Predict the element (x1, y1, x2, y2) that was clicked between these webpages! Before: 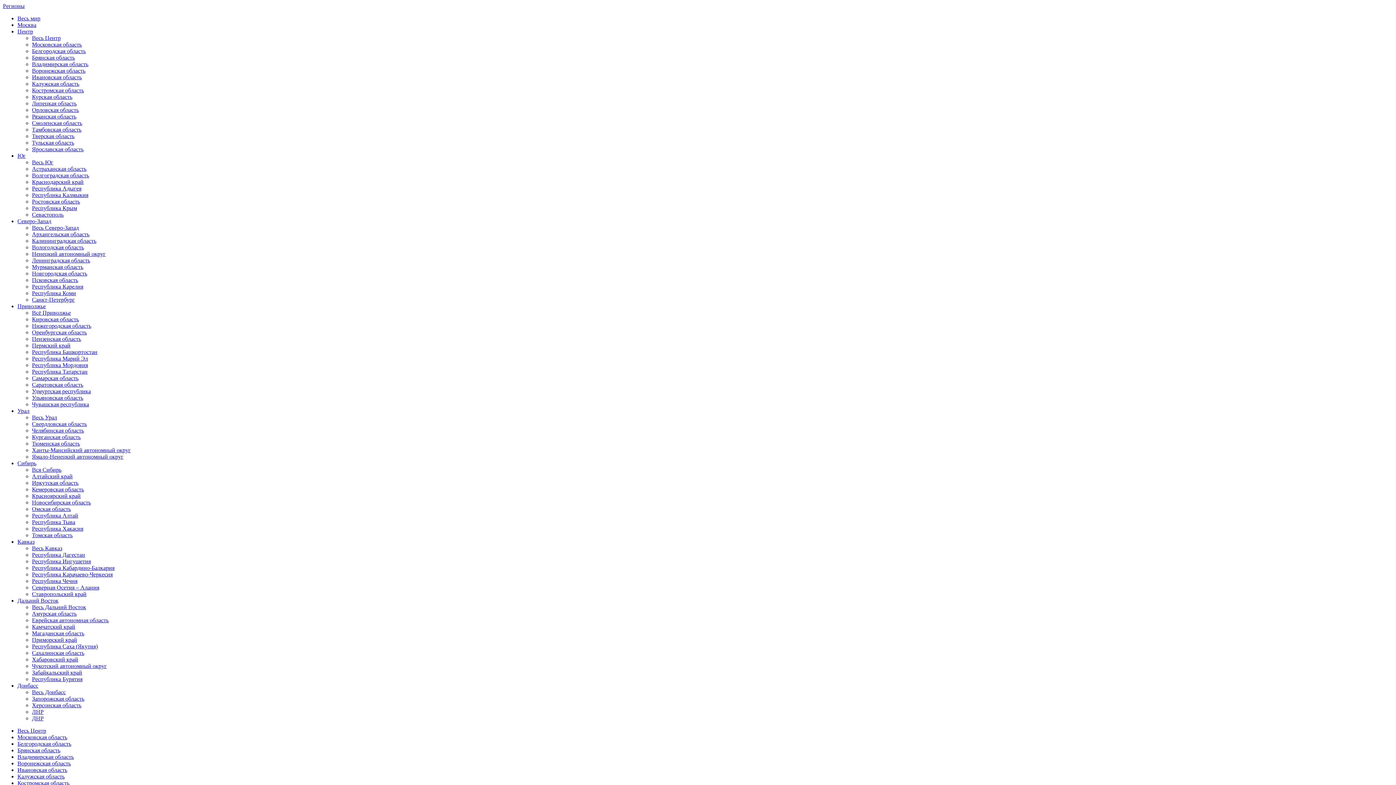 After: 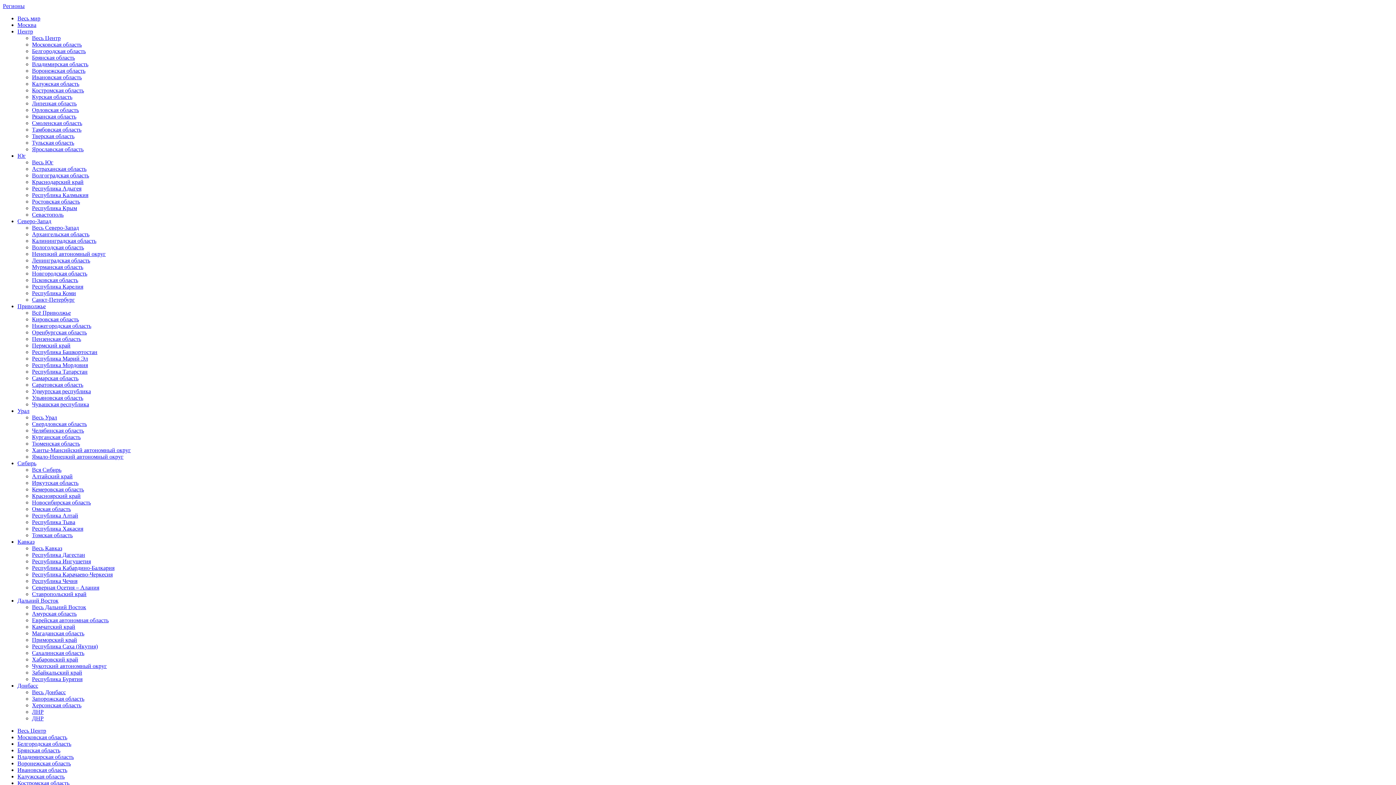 Action: label: Республика Саха (Якутия) bbox: (32, 643, 97, 649)